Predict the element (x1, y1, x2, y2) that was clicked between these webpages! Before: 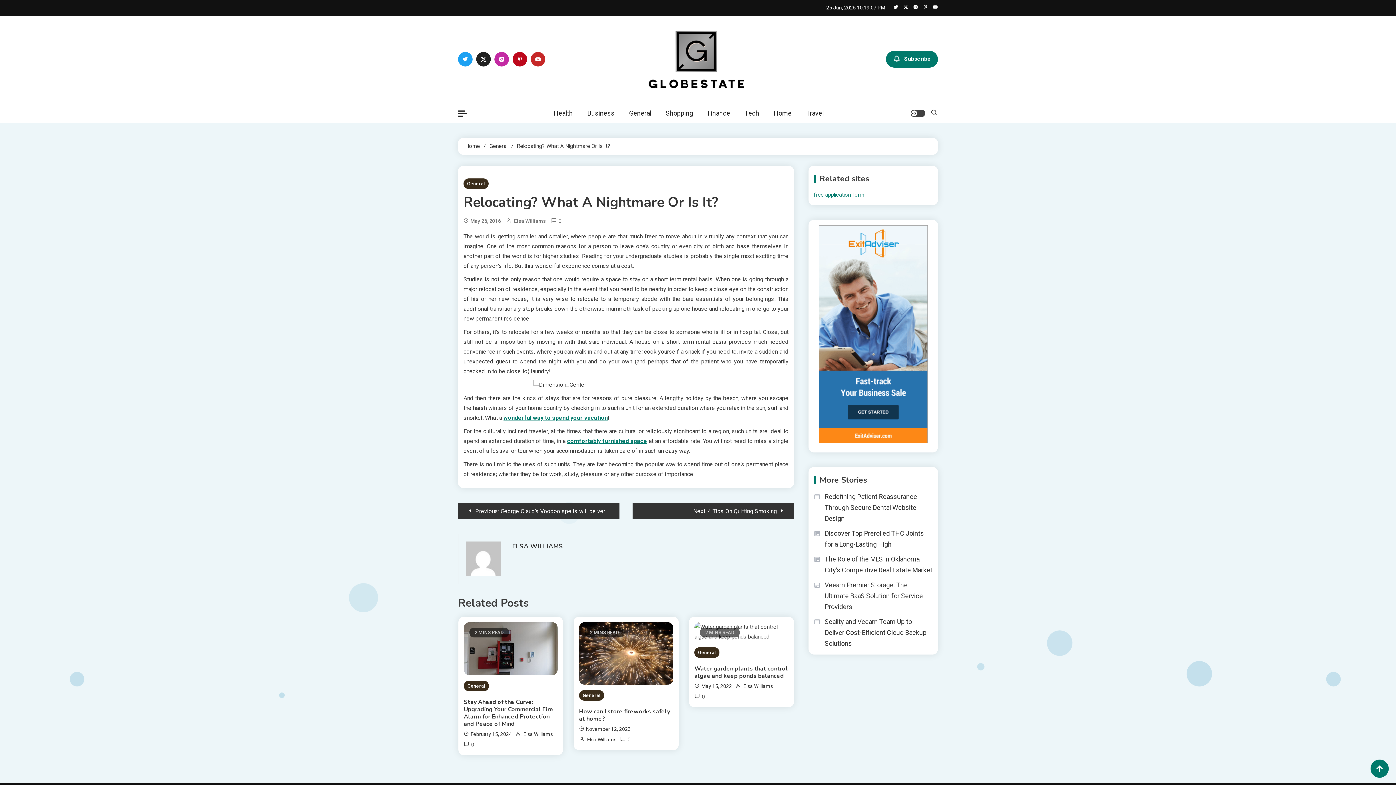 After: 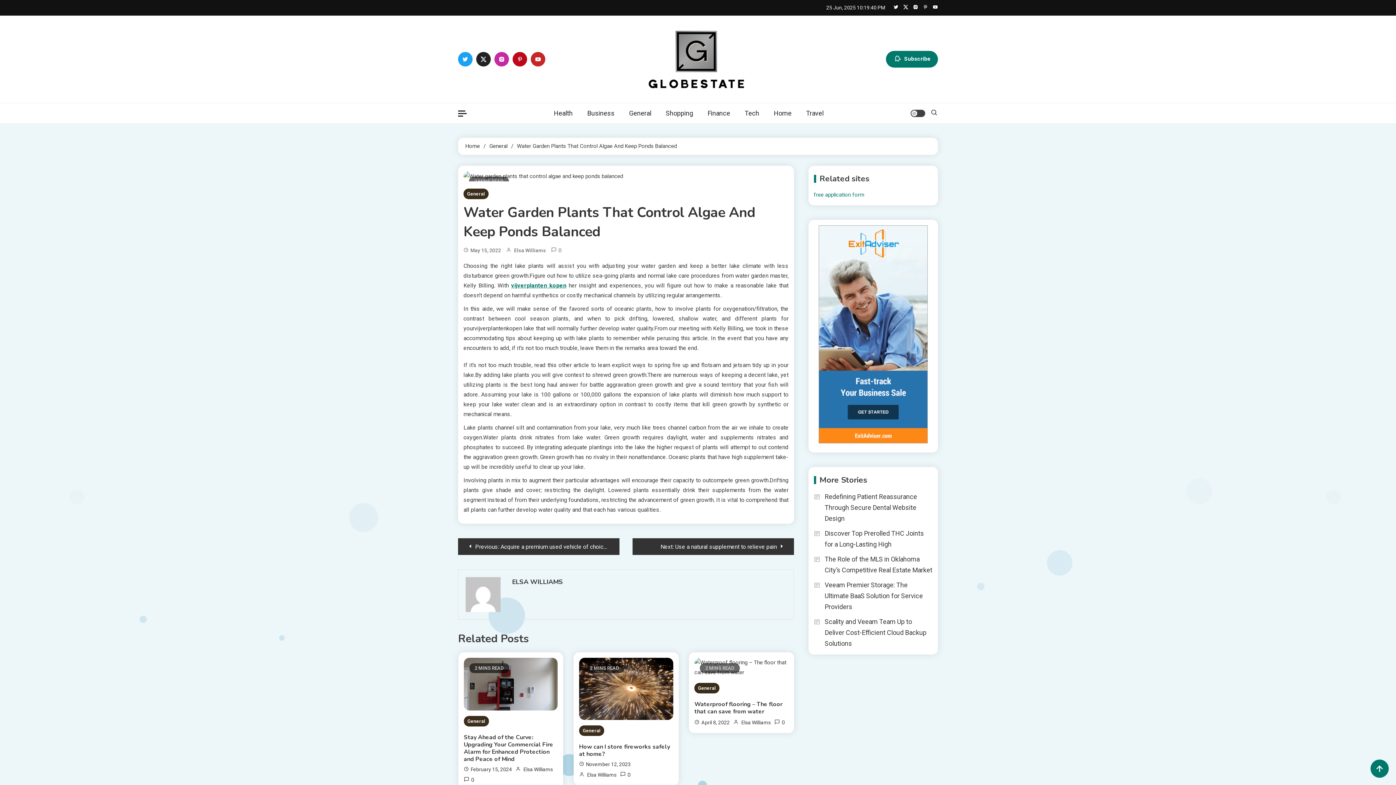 Action: bbox: (694, 665, 788, 680) label: Water garden plants that control algae and keep ponds balanced